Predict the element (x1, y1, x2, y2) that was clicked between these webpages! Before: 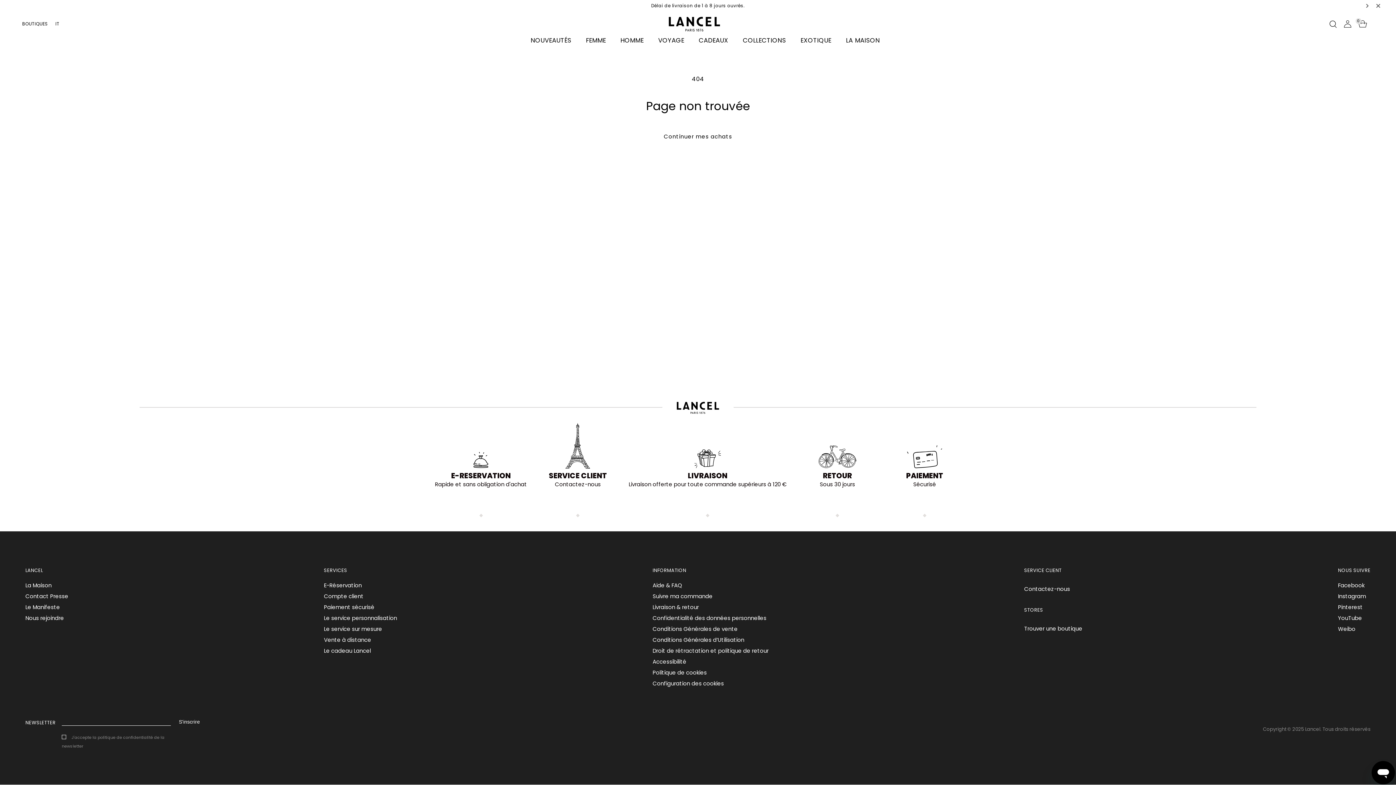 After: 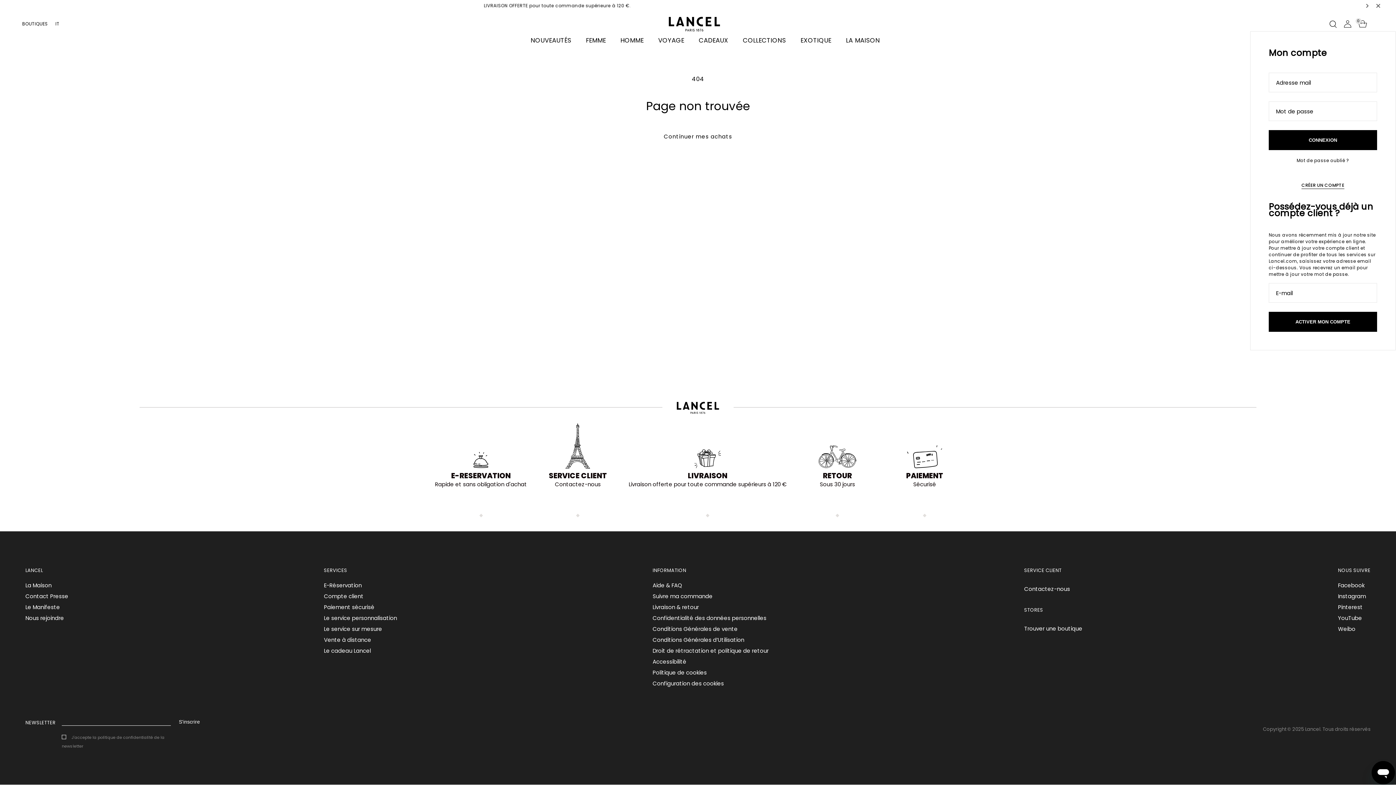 Action: bbox: (1340, 20, 1355, 27)